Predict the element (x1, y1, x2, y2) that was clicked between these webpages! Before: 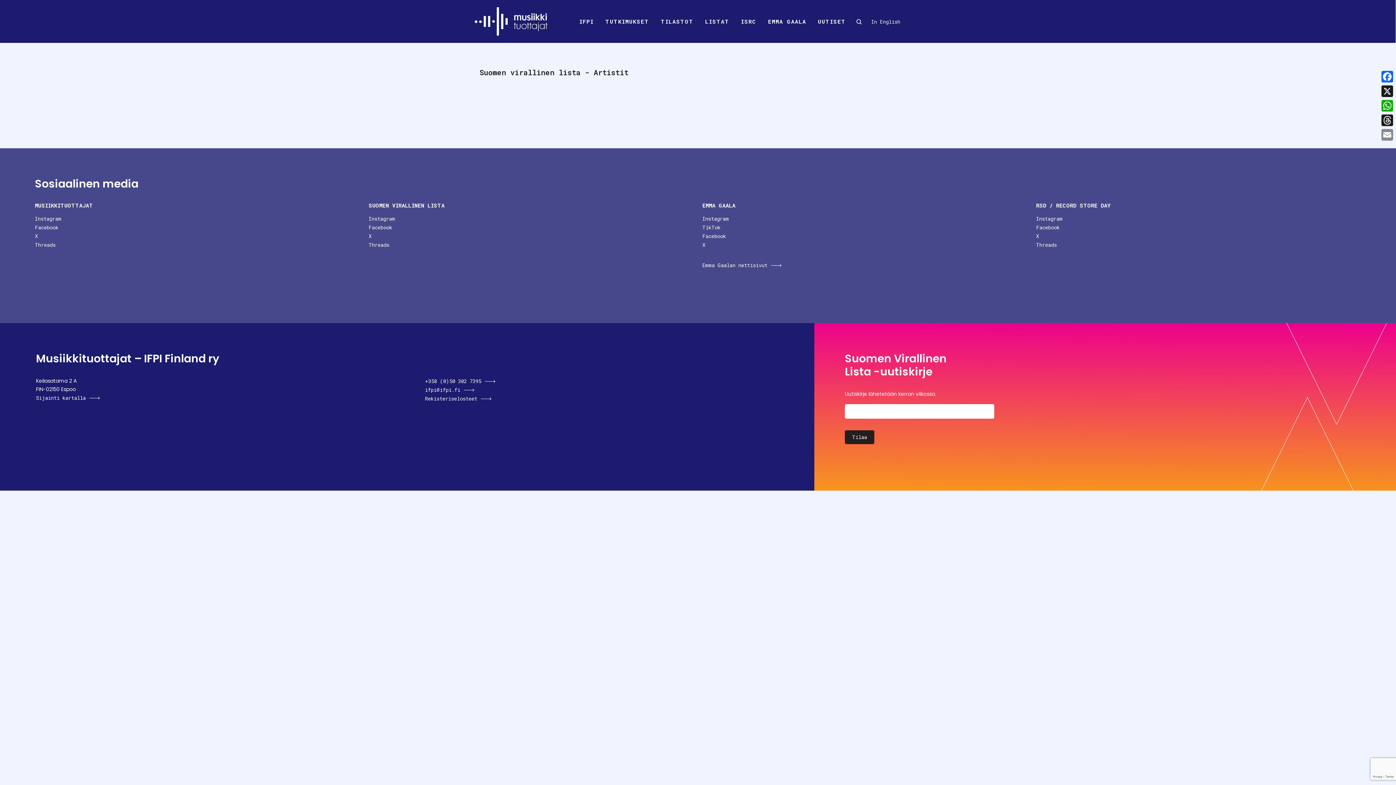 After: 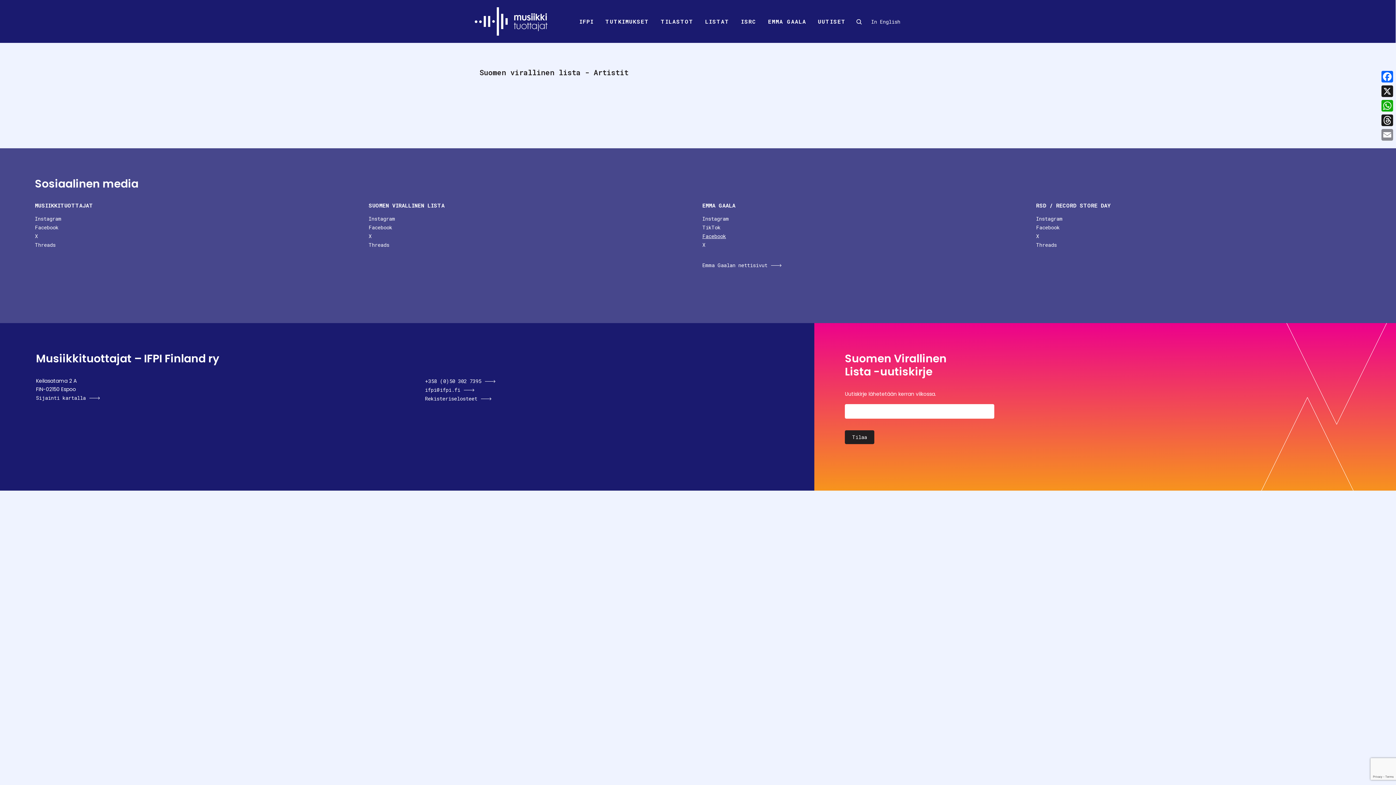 Action: label: Facebook bbox: (702, 232, 726, 239)